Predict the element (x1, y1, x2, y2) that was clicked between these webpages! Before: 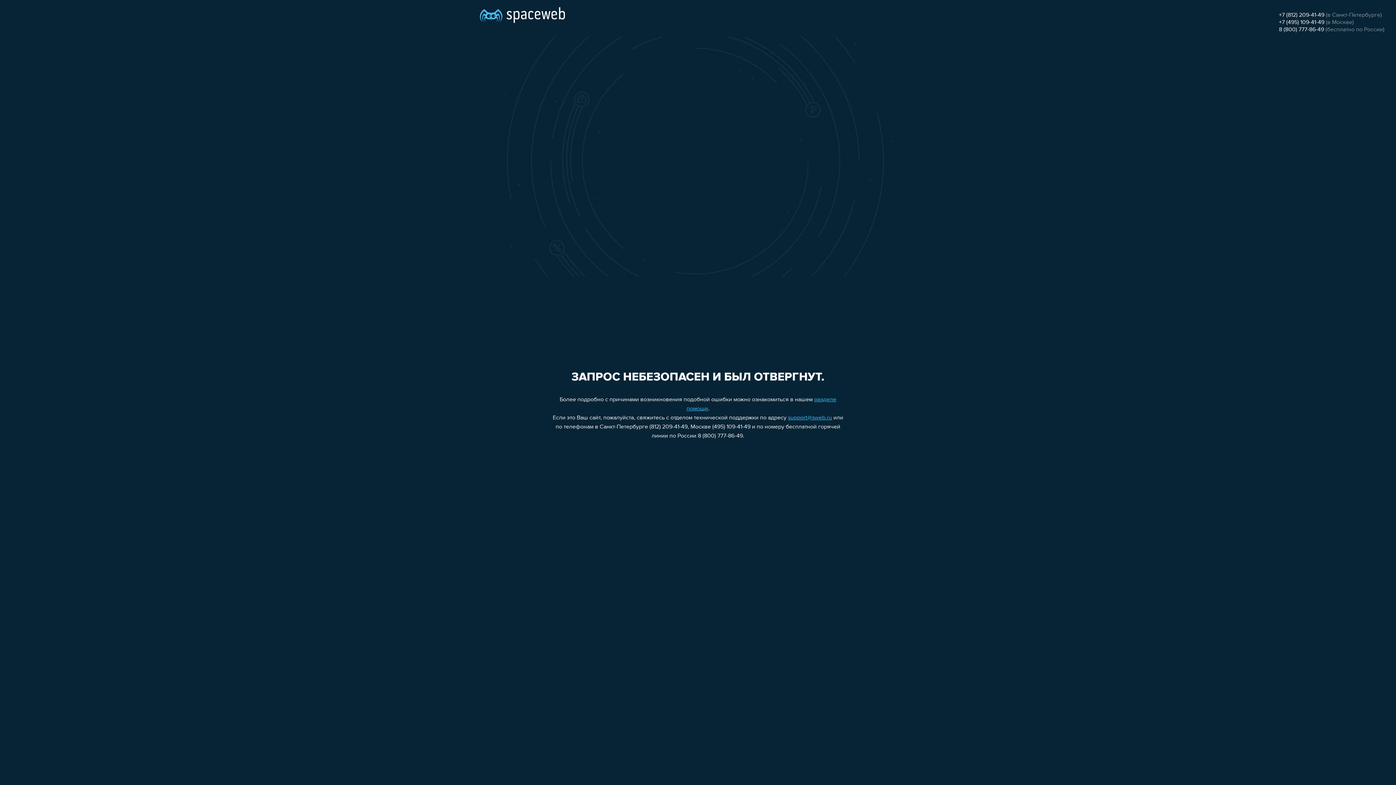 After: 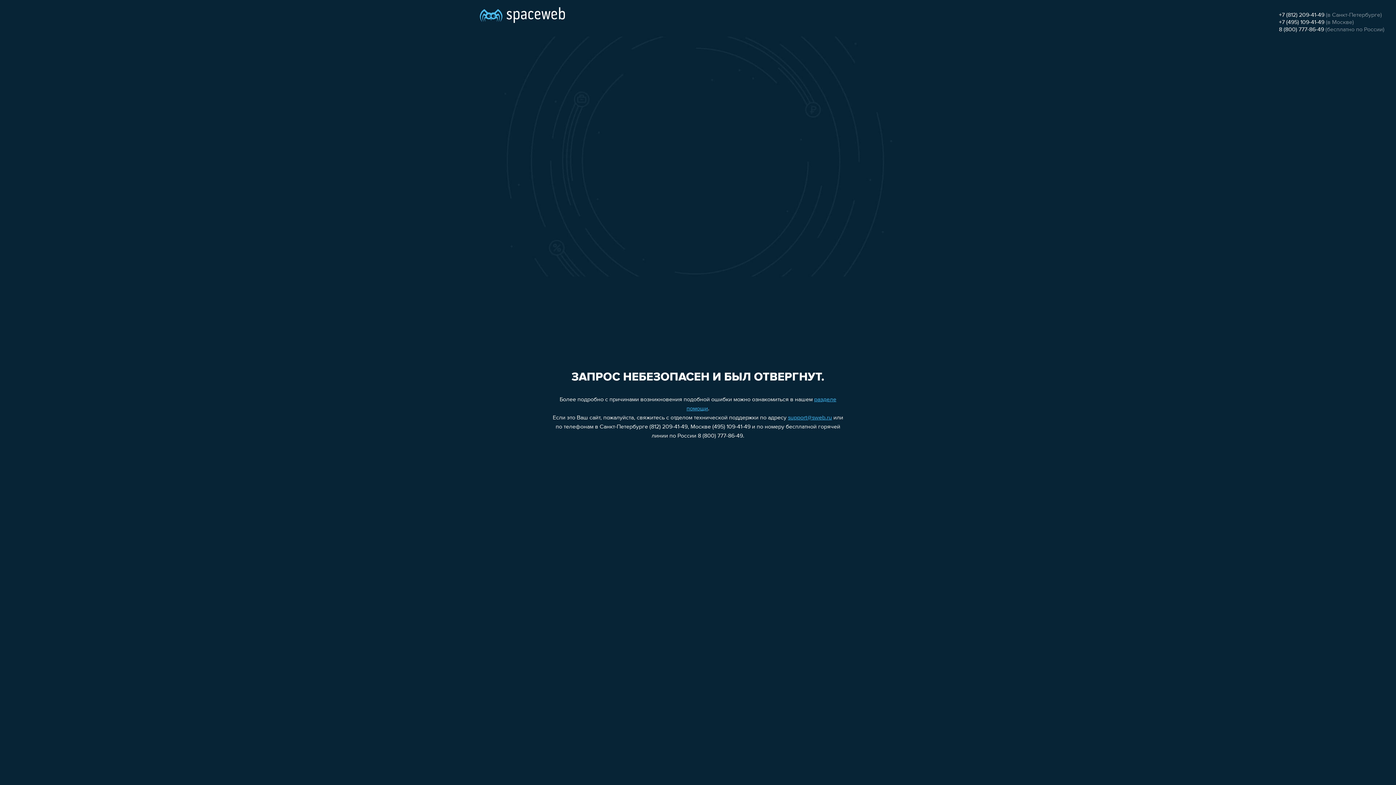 Action: label: support@sweb.ru bbox: (788, 415, 832, 421)